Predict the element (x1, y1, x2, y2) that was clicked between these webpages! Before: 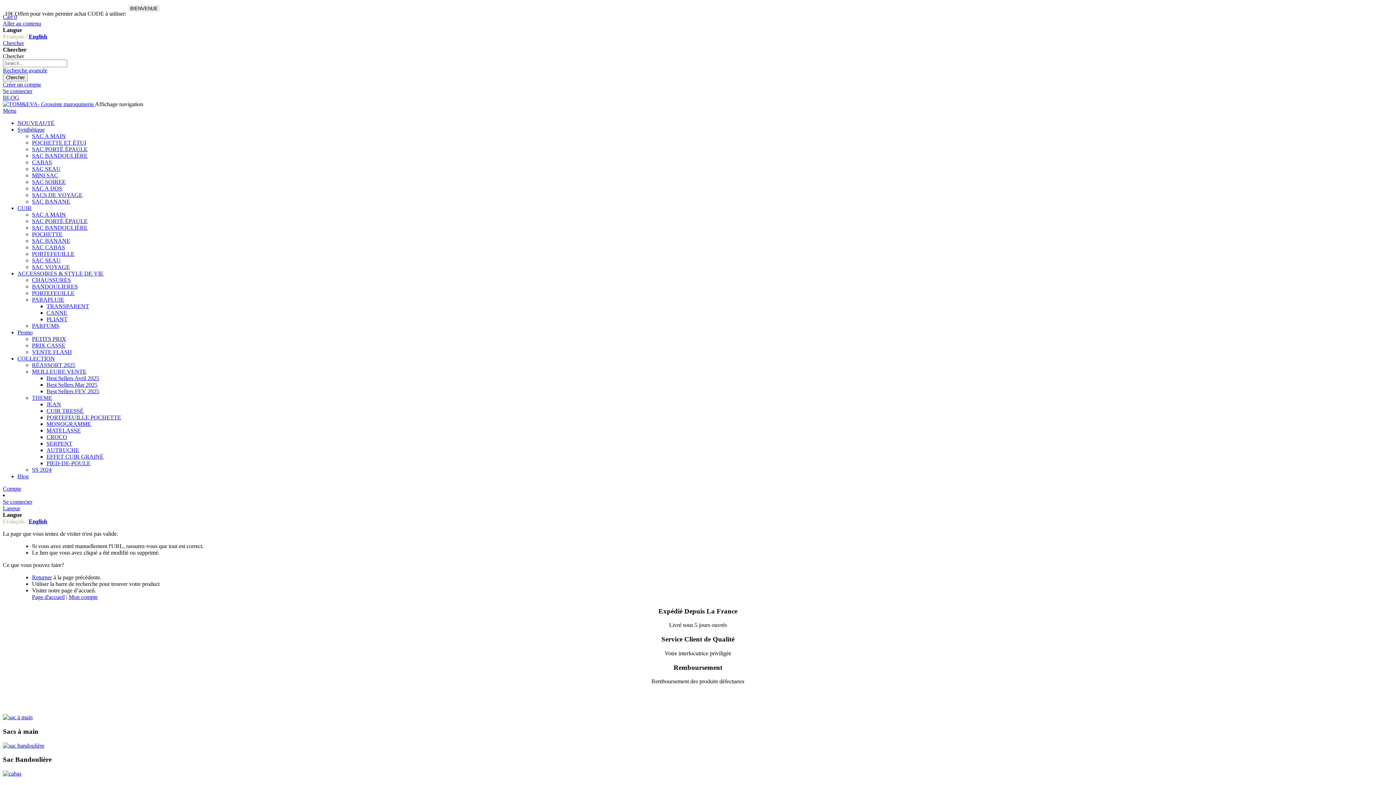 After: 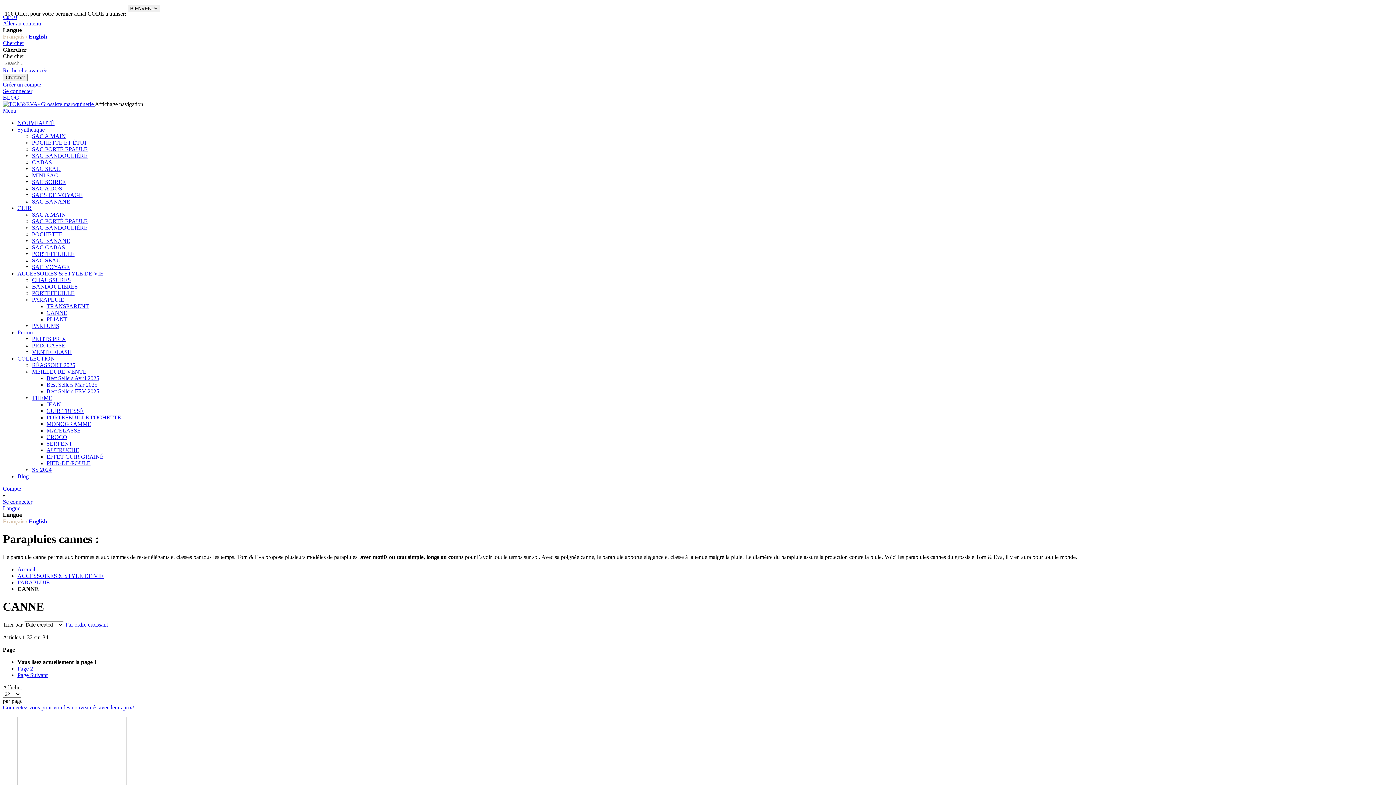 Action: bbox: (46, 309, 67, 316) label: CANNE